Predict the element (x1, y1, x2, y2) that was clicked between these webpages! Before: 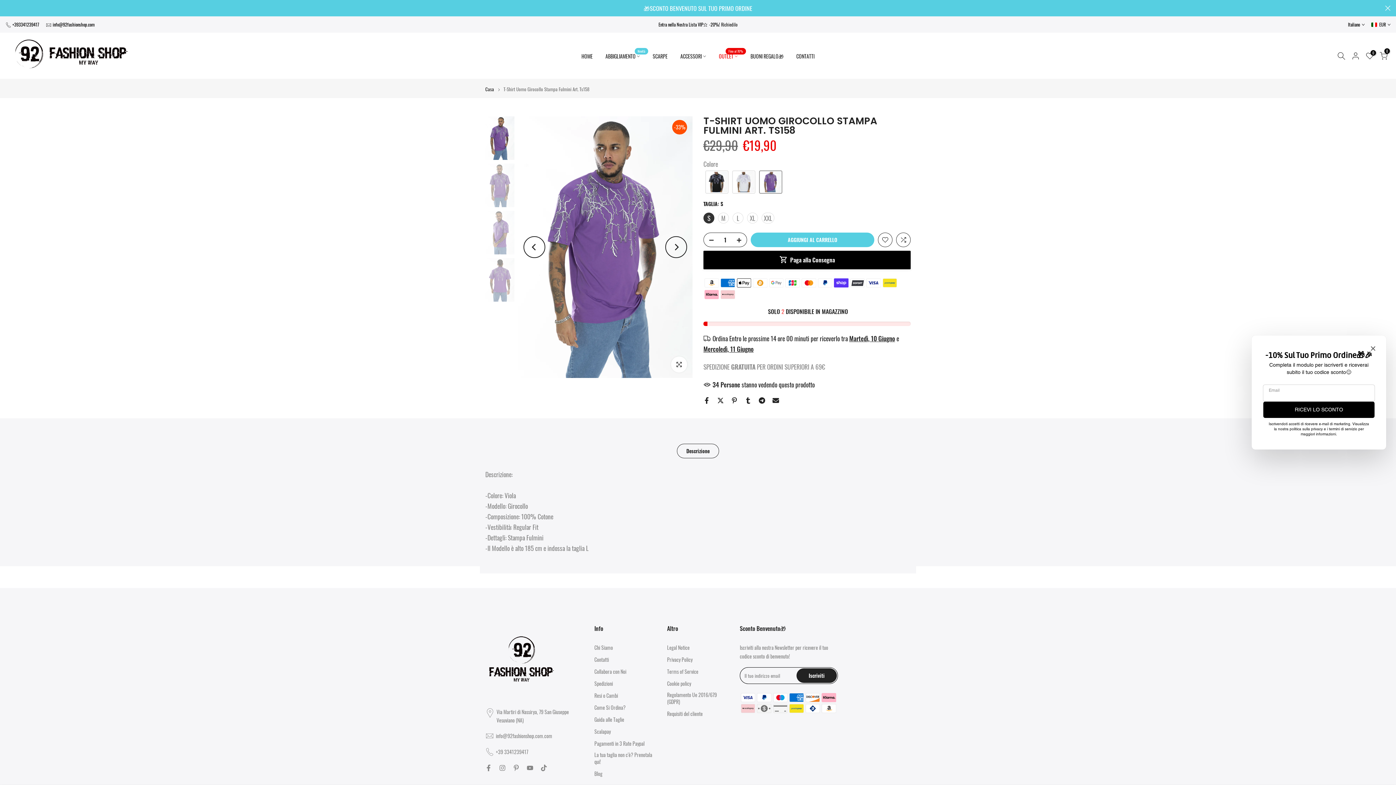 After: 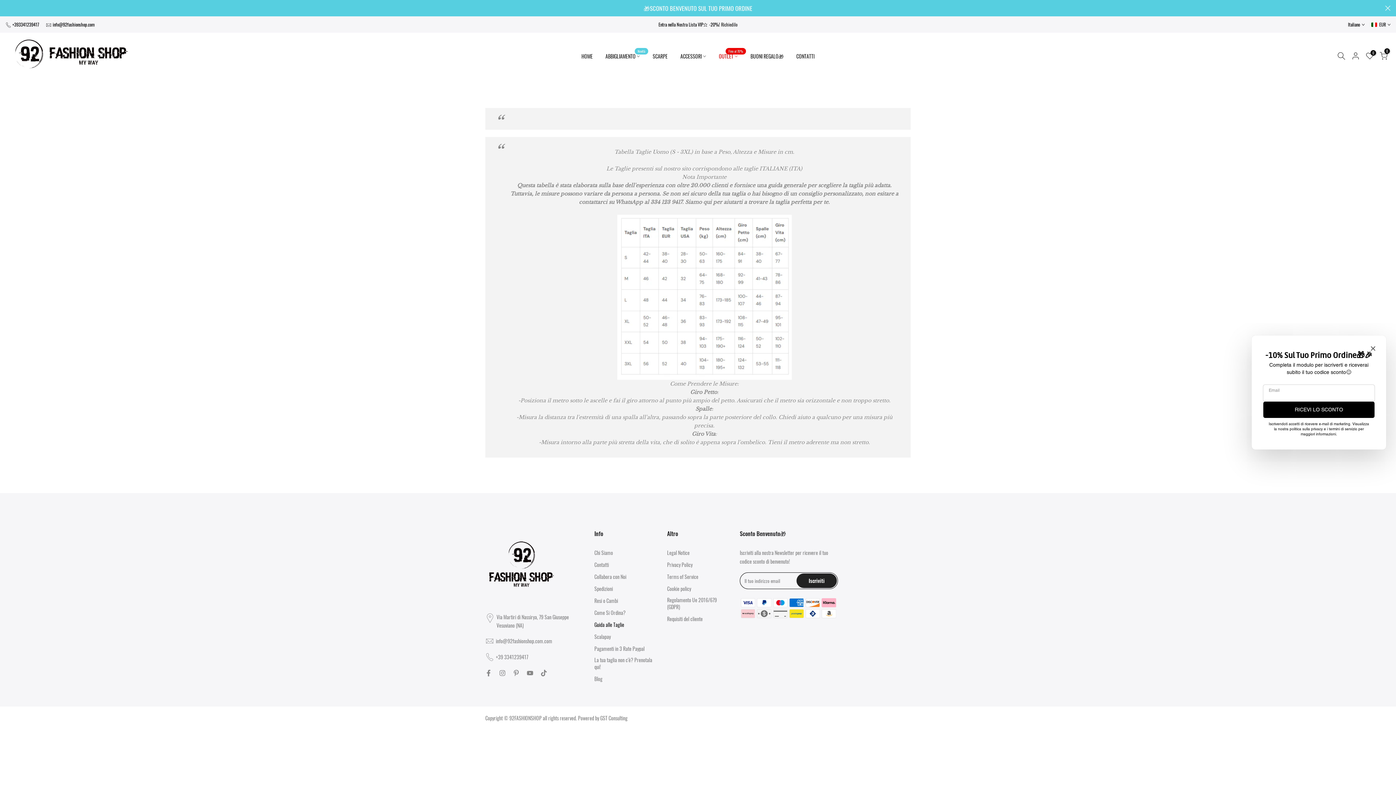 Action: label: Guida alle Taglie bbox: (594, 716, 624, 723)